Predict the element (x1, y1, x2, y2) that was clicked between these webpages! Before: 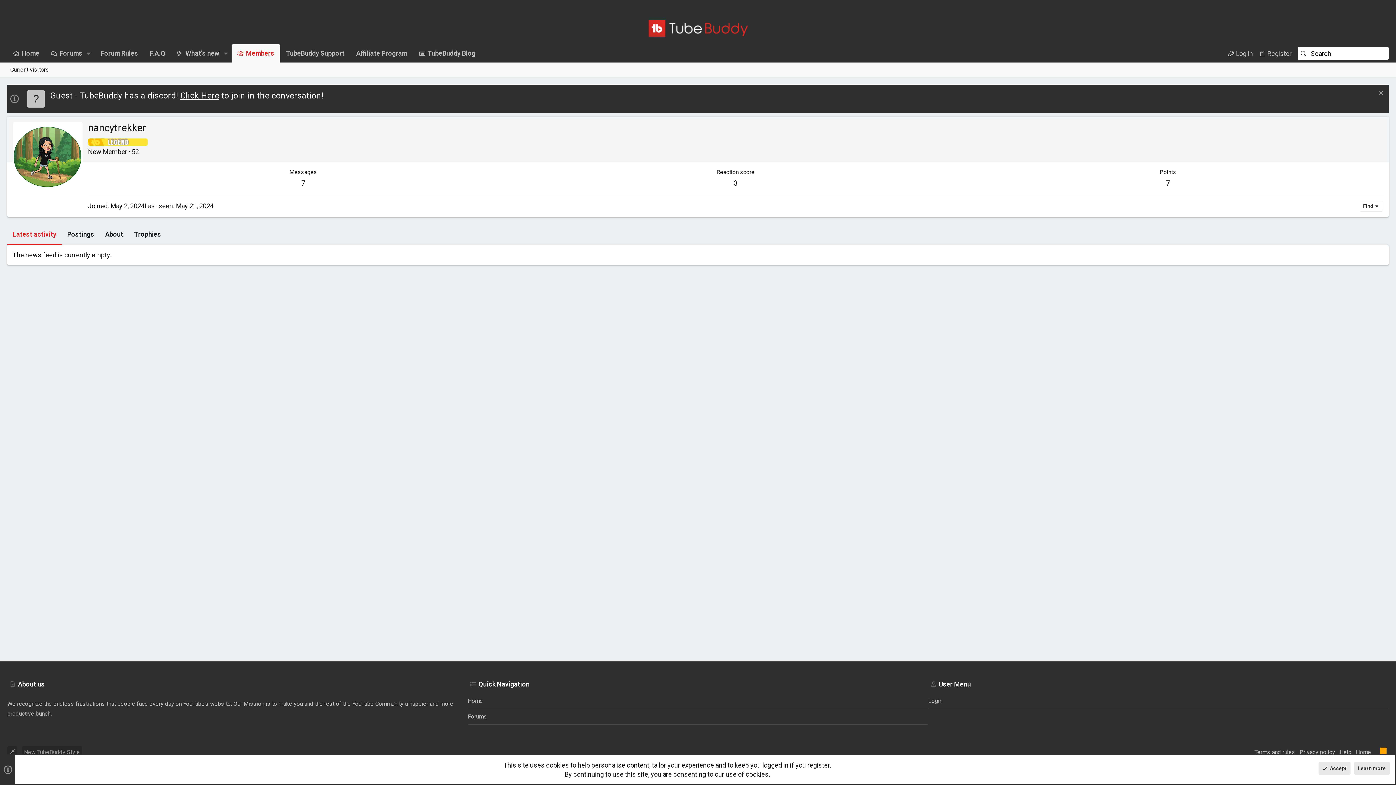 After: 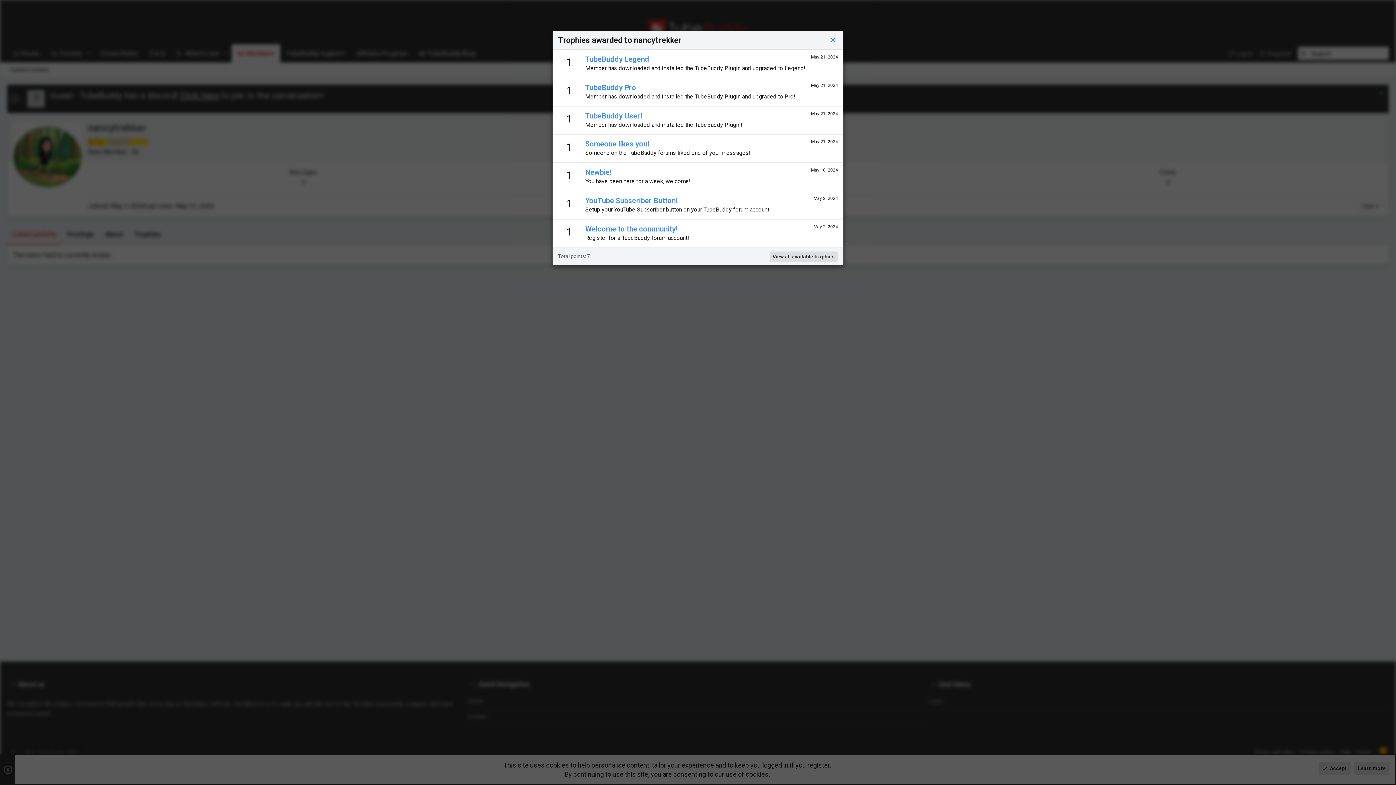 Action: bbox: (1166, 178, 1170, 187) label: 7